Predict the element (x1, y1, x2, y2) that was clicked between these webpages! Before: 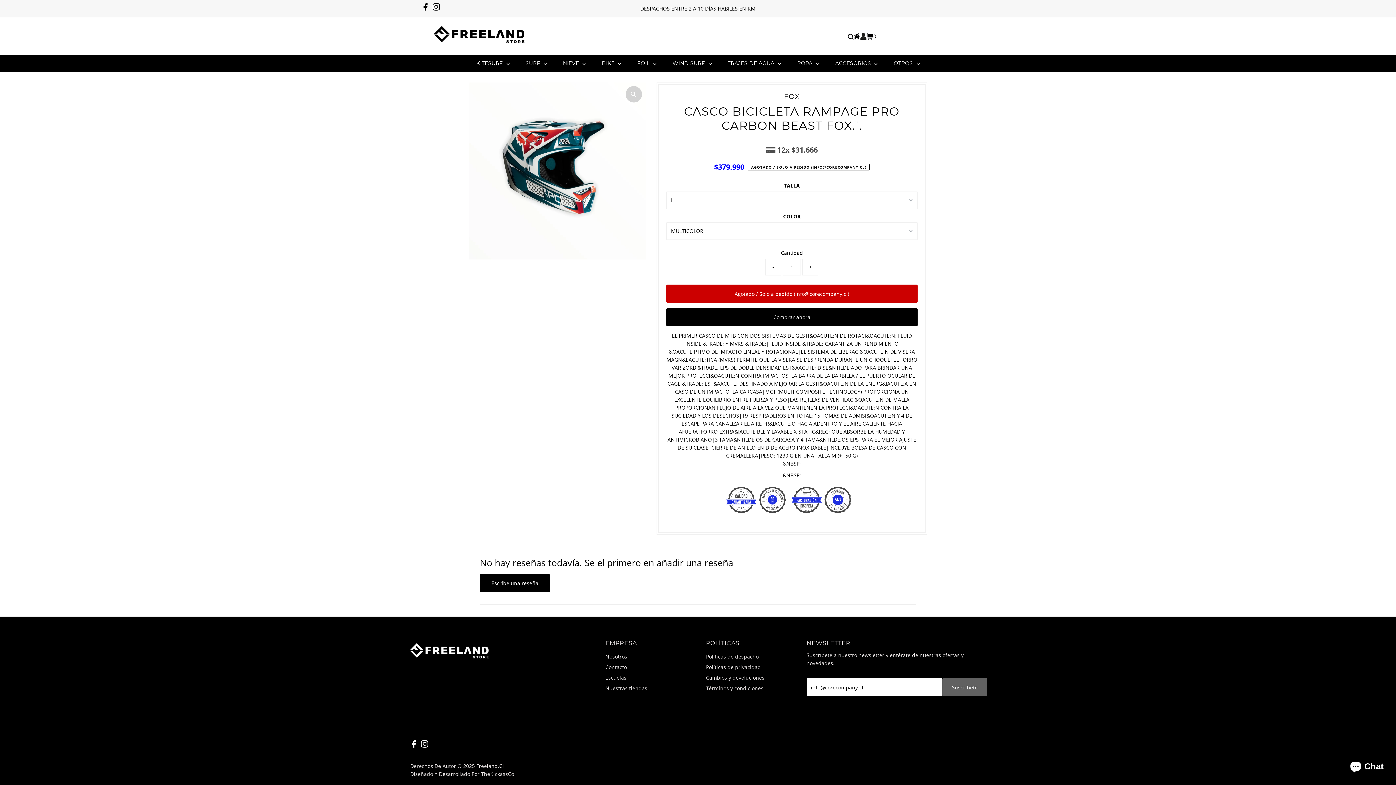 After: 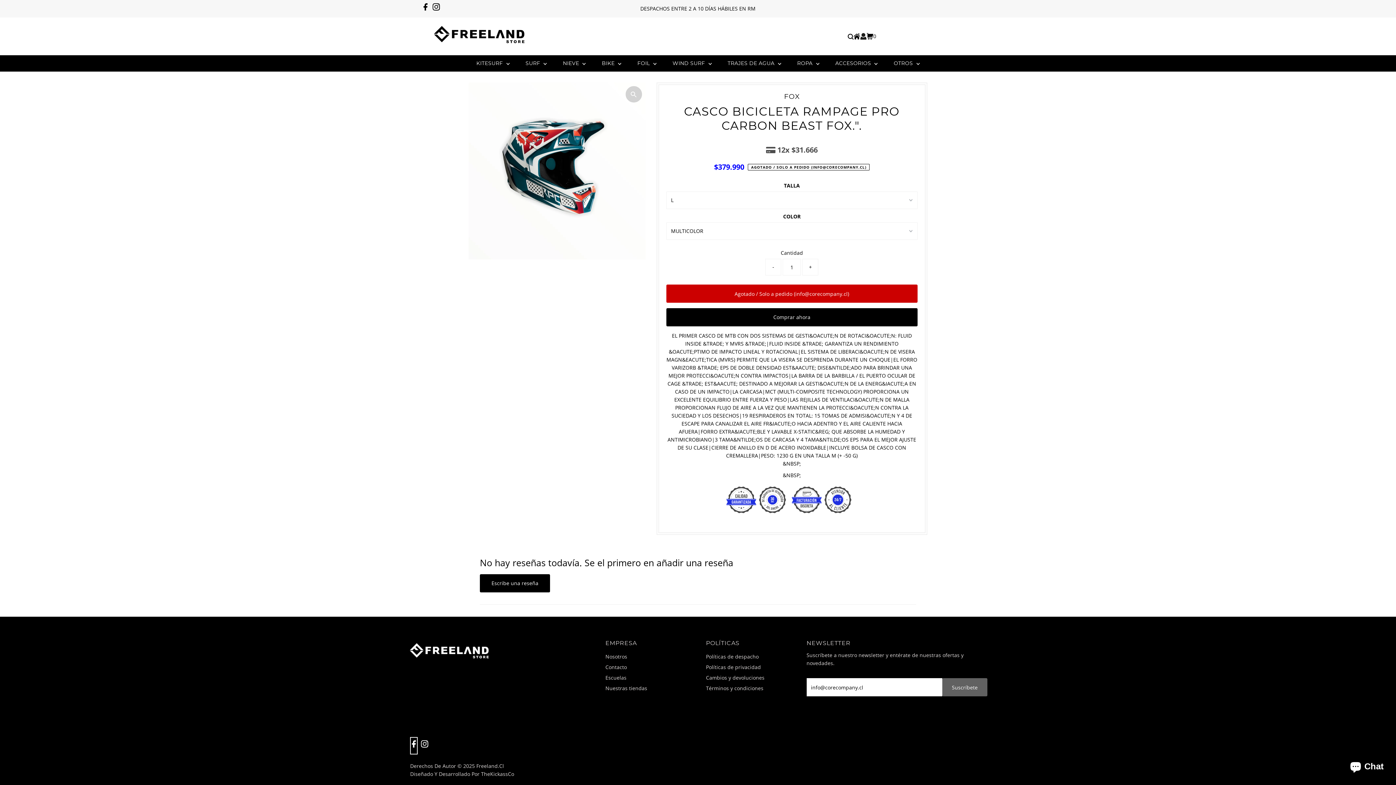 Action: label: Facebook bbox: (410, 737, 417, 755)